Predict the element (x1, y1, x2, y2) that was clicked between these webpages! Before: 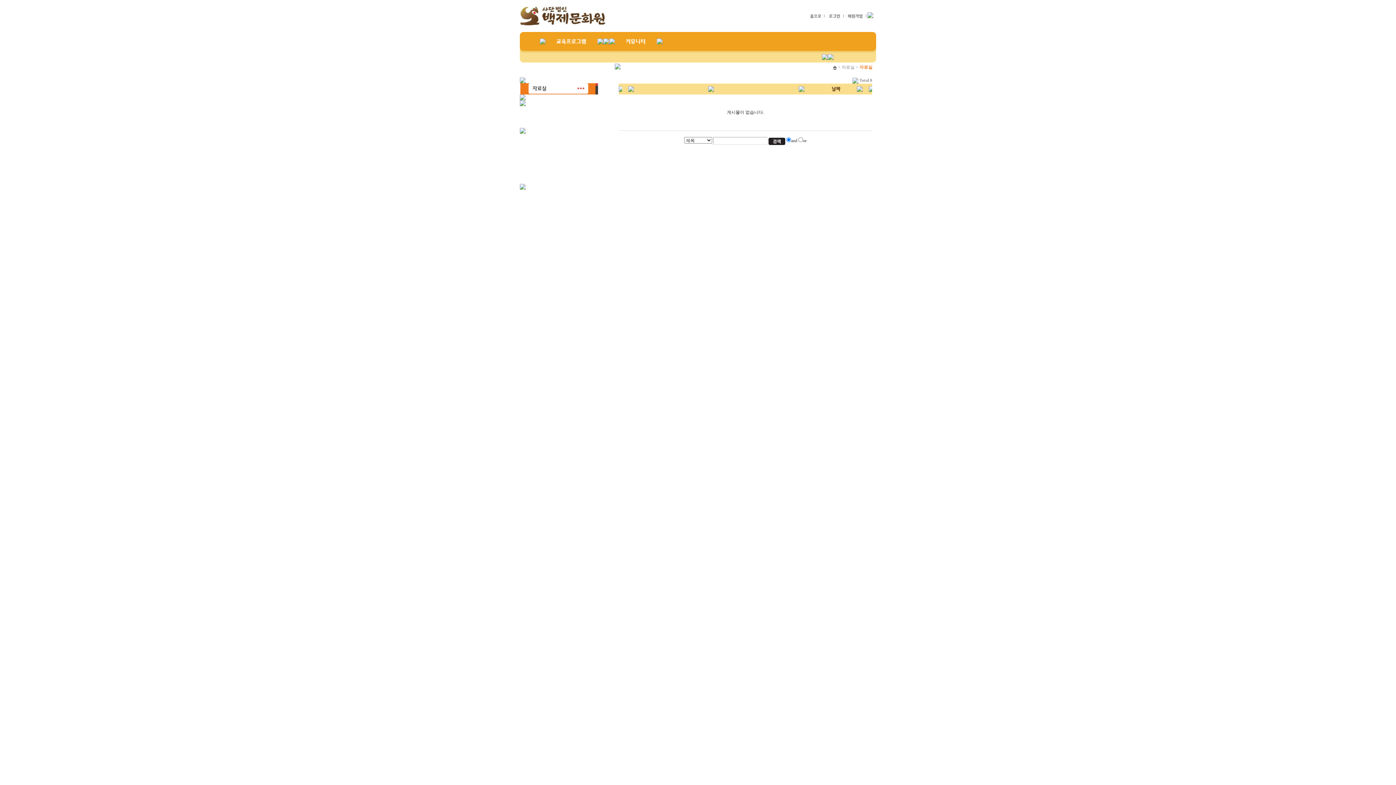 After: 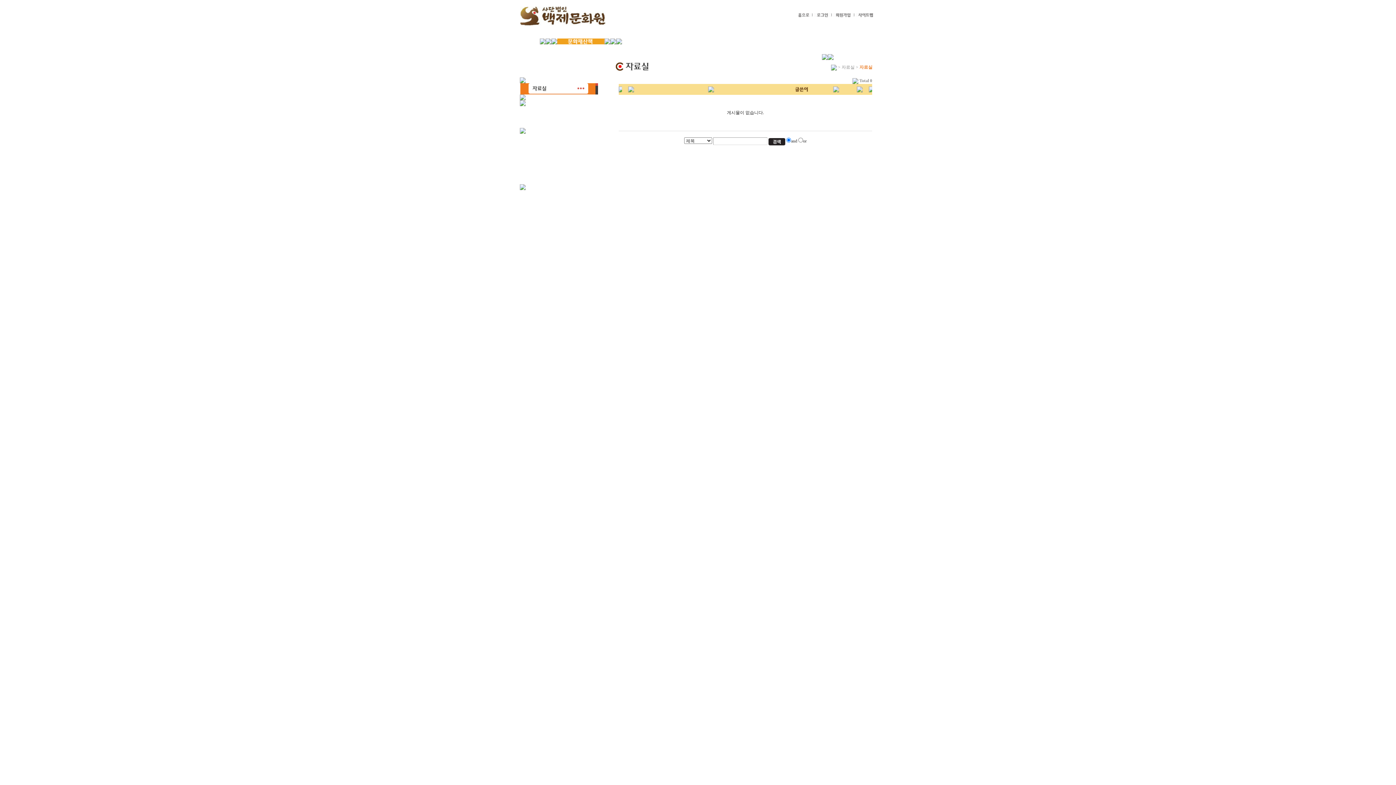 Action: bbox: (857, 88, 862, 93)